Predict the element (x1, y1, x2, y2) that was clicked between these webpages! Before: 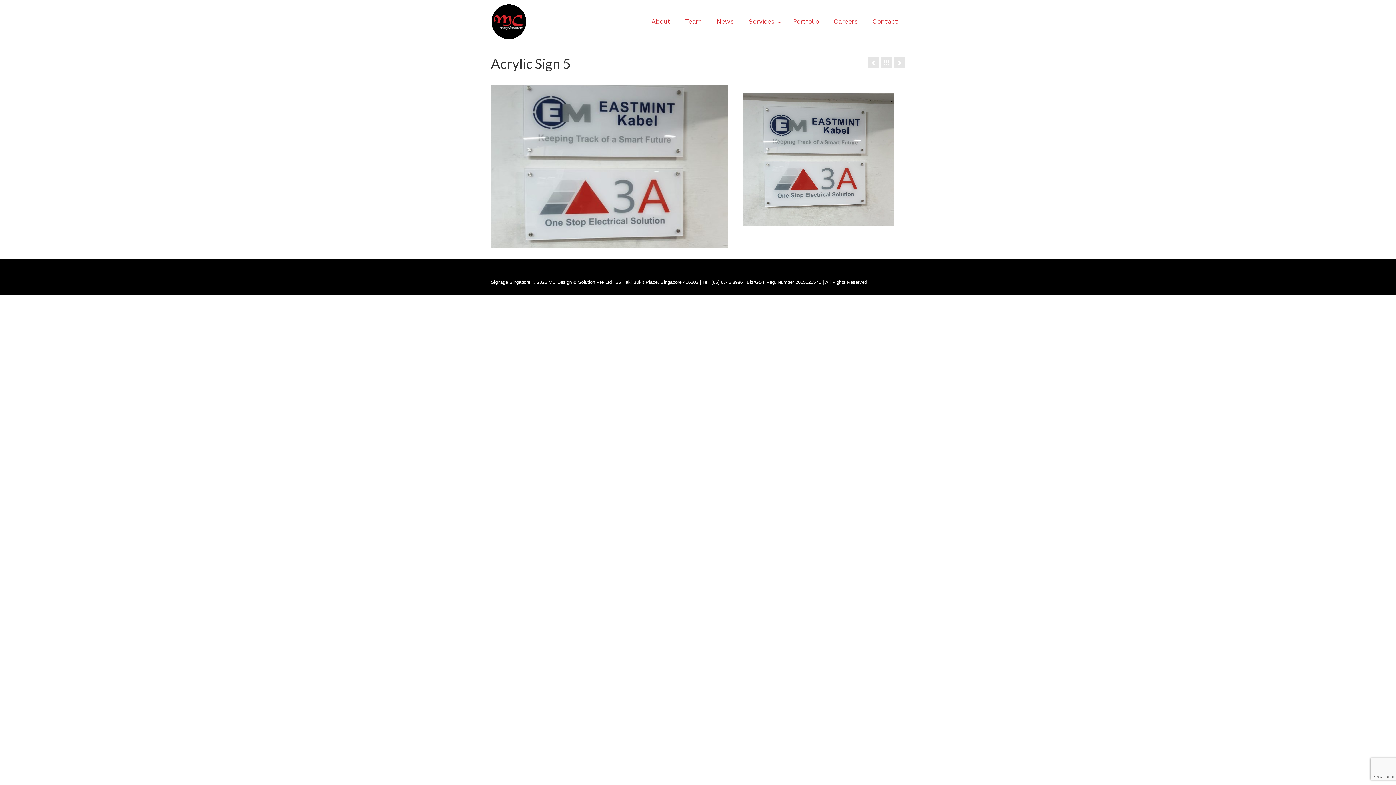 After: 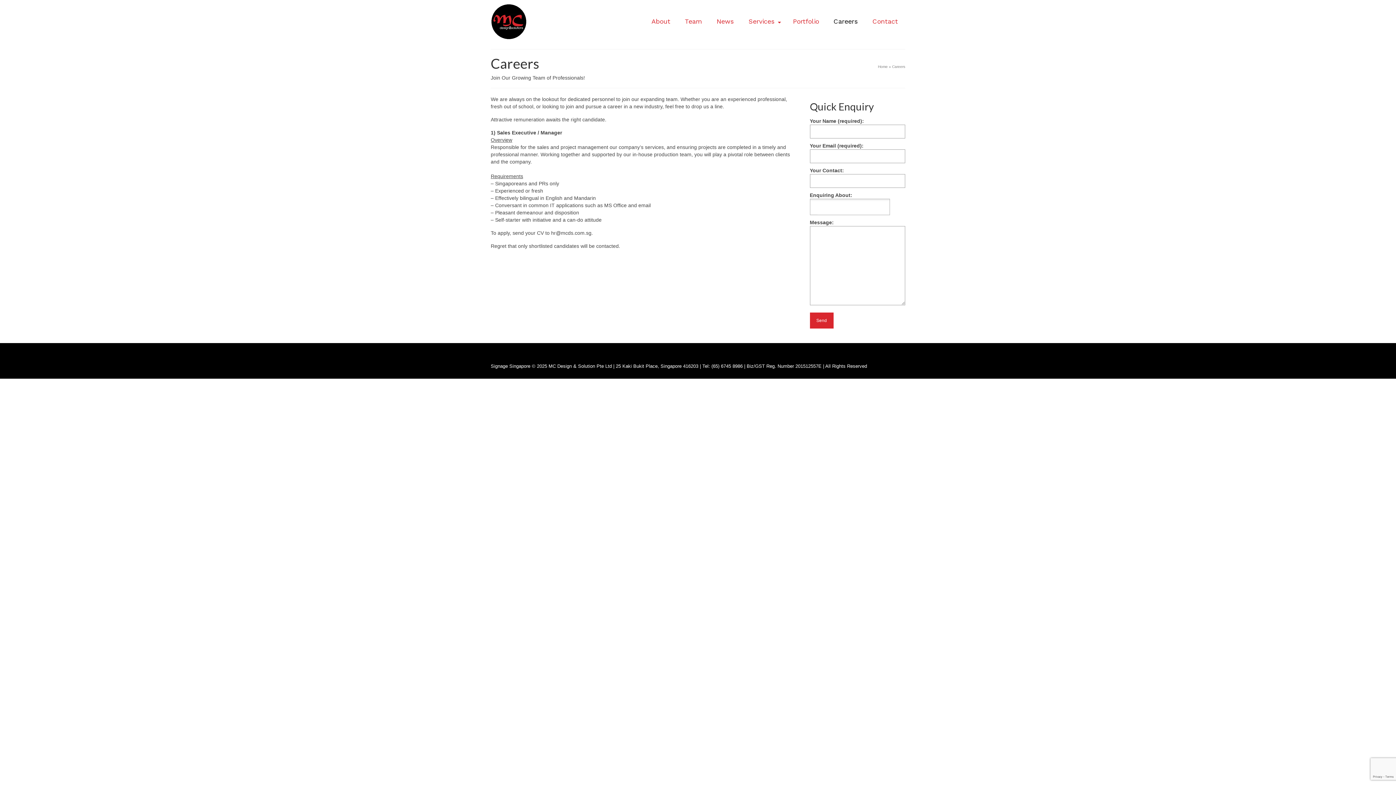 Action: label: Careers bbox: (826, 14, 865, 28)